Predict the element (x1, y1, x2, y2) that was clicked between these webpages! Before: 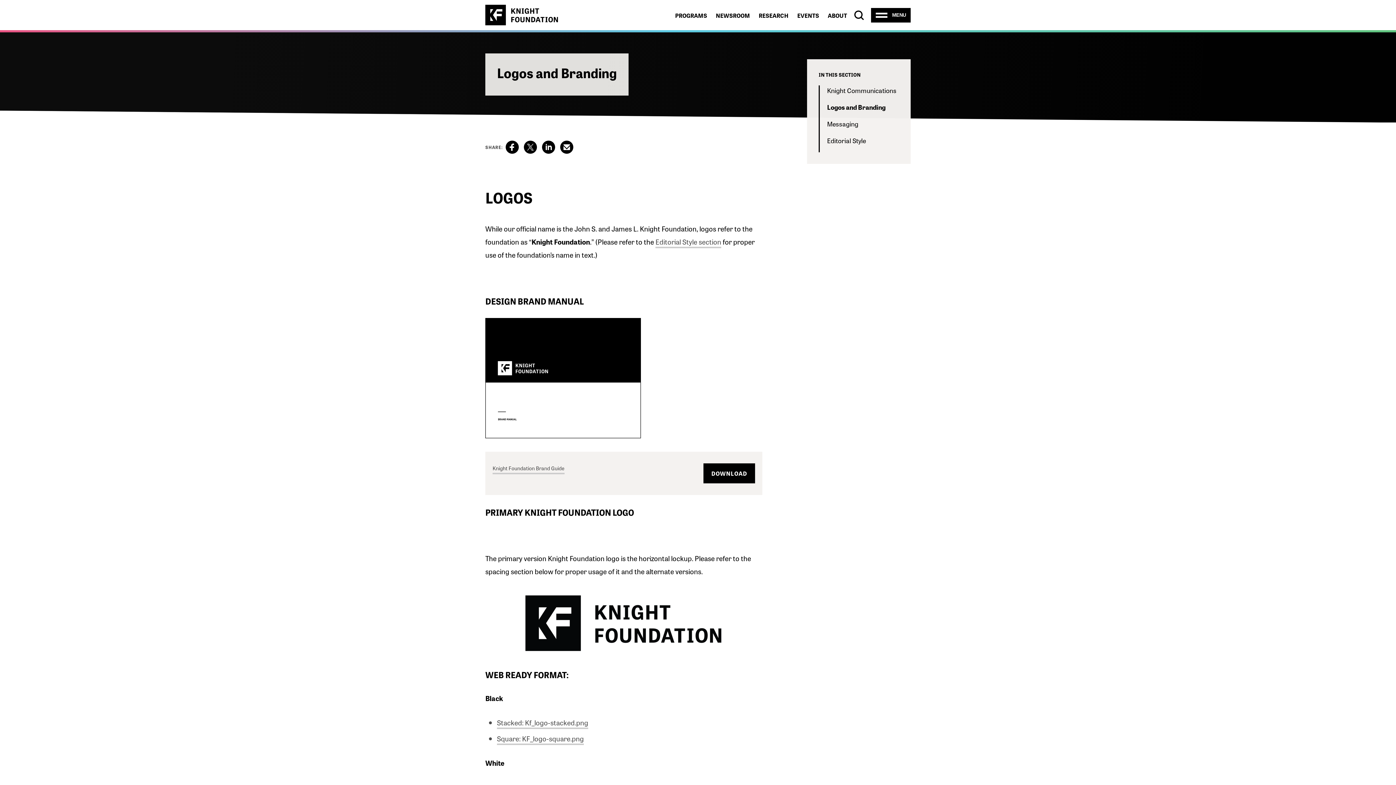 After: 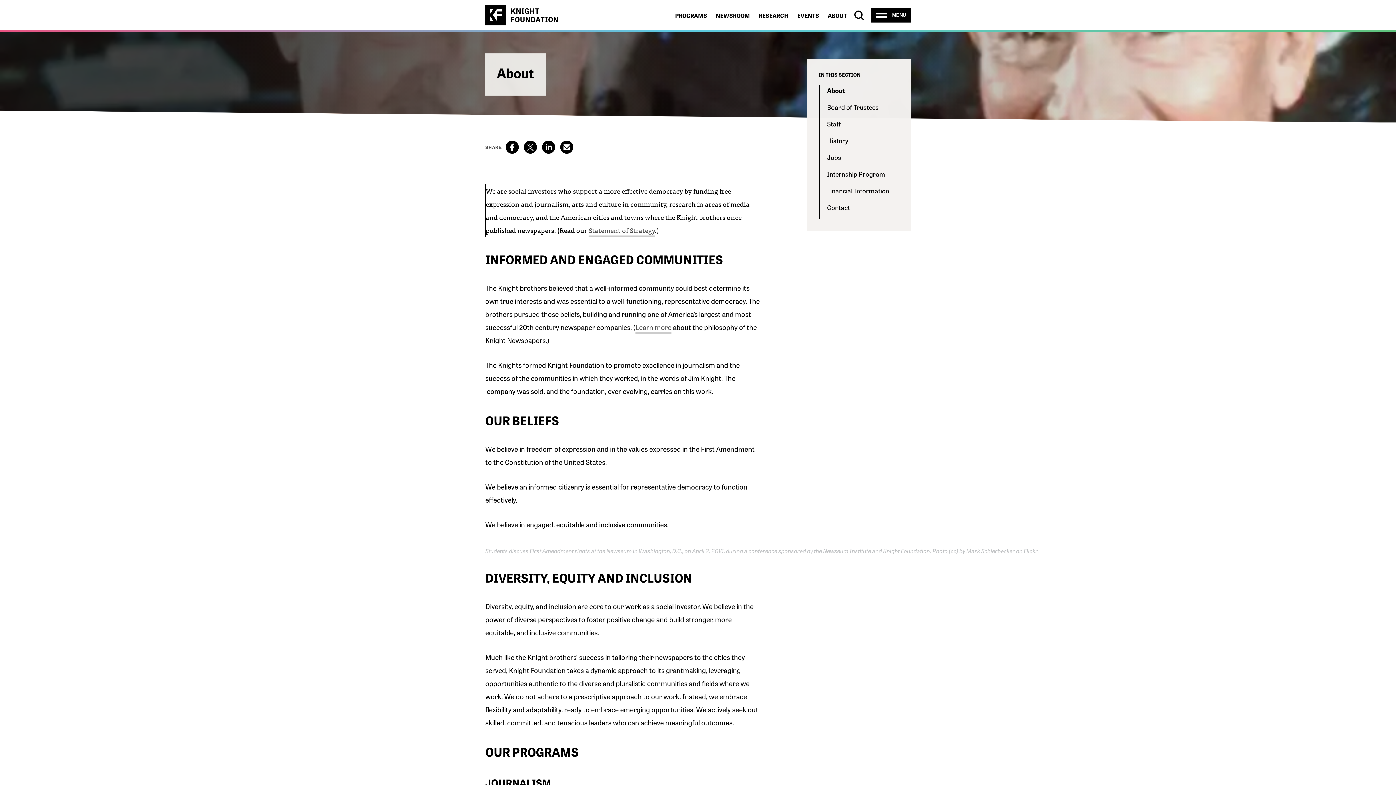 Action: bbox: (828, 10, 847, 19) label: ABOUT